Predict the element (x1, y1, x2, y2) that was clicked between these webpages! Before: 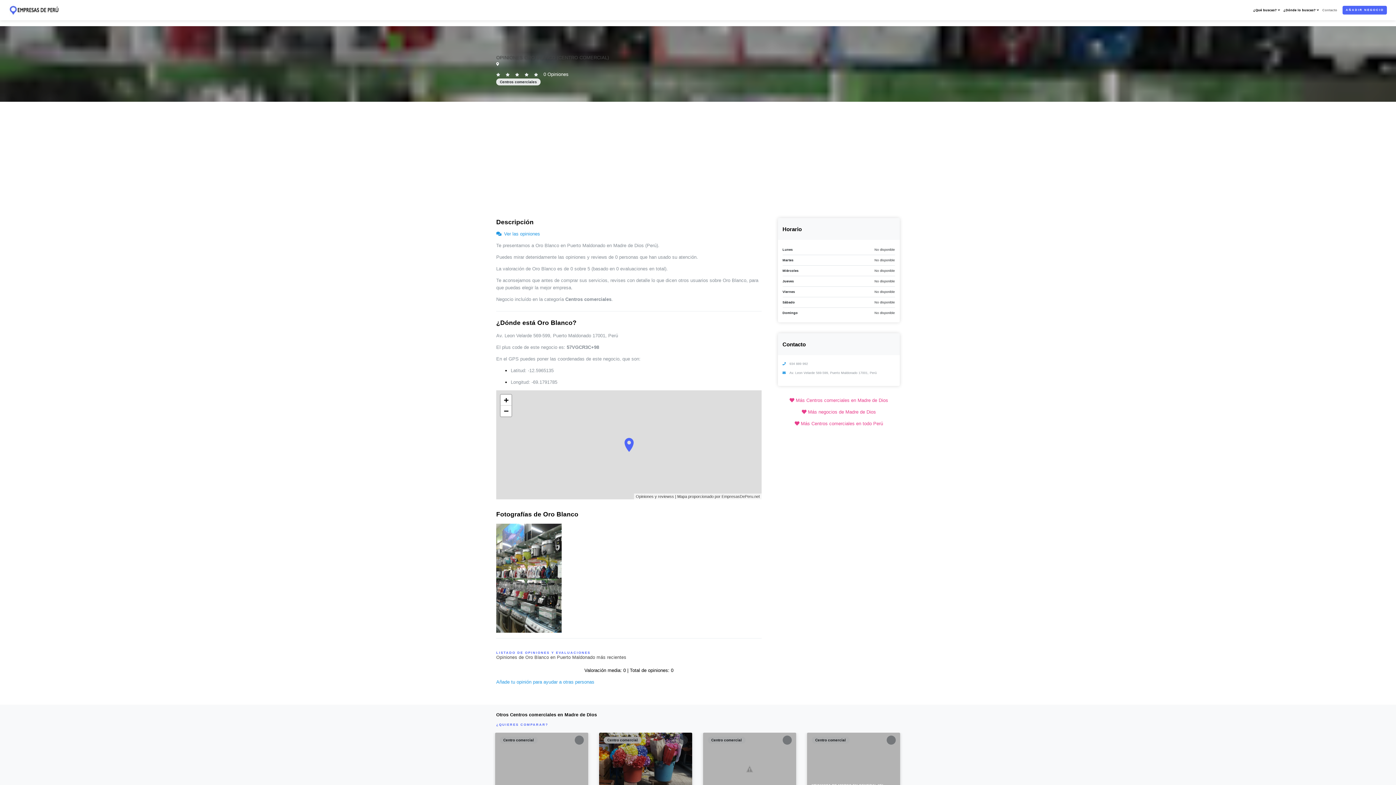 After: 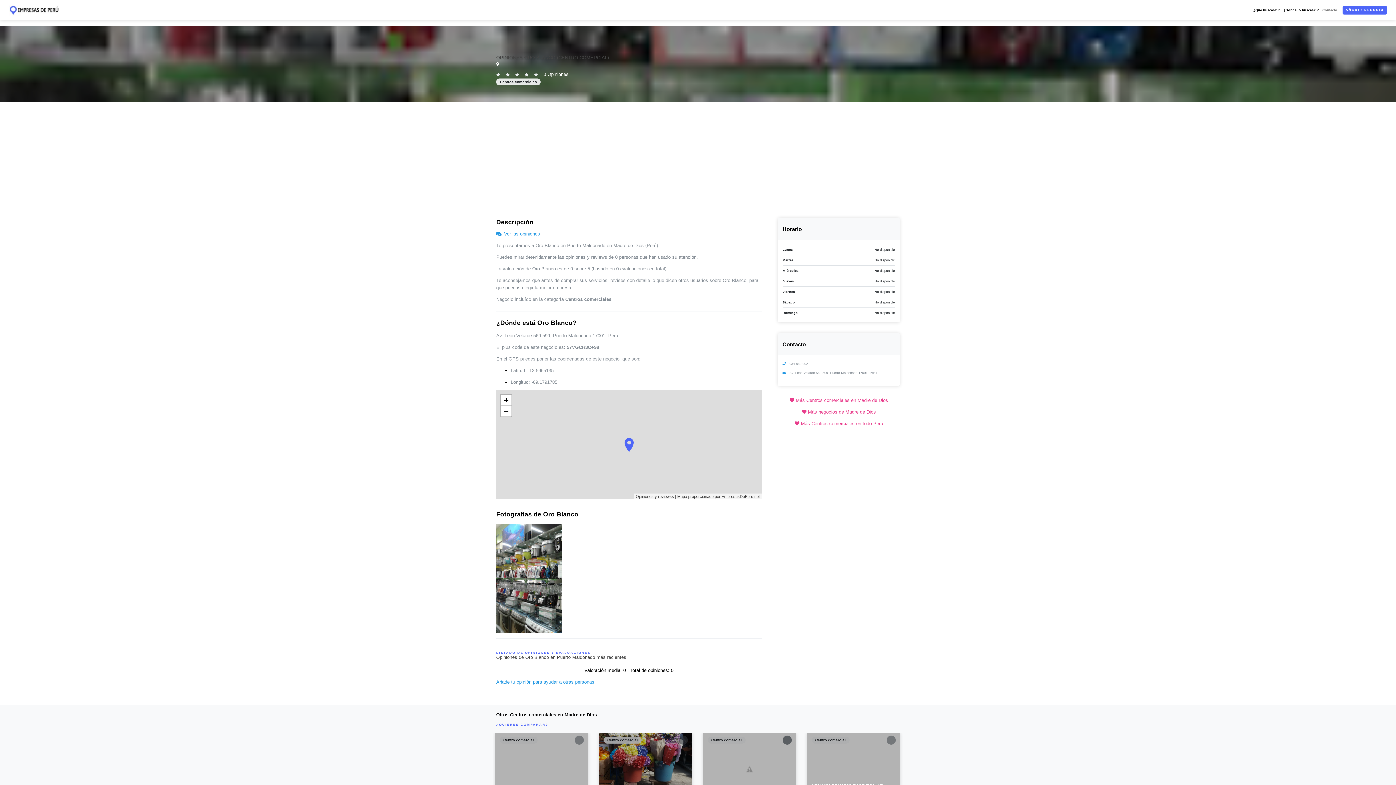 Action: bbox: (782, 735, 791, 744)